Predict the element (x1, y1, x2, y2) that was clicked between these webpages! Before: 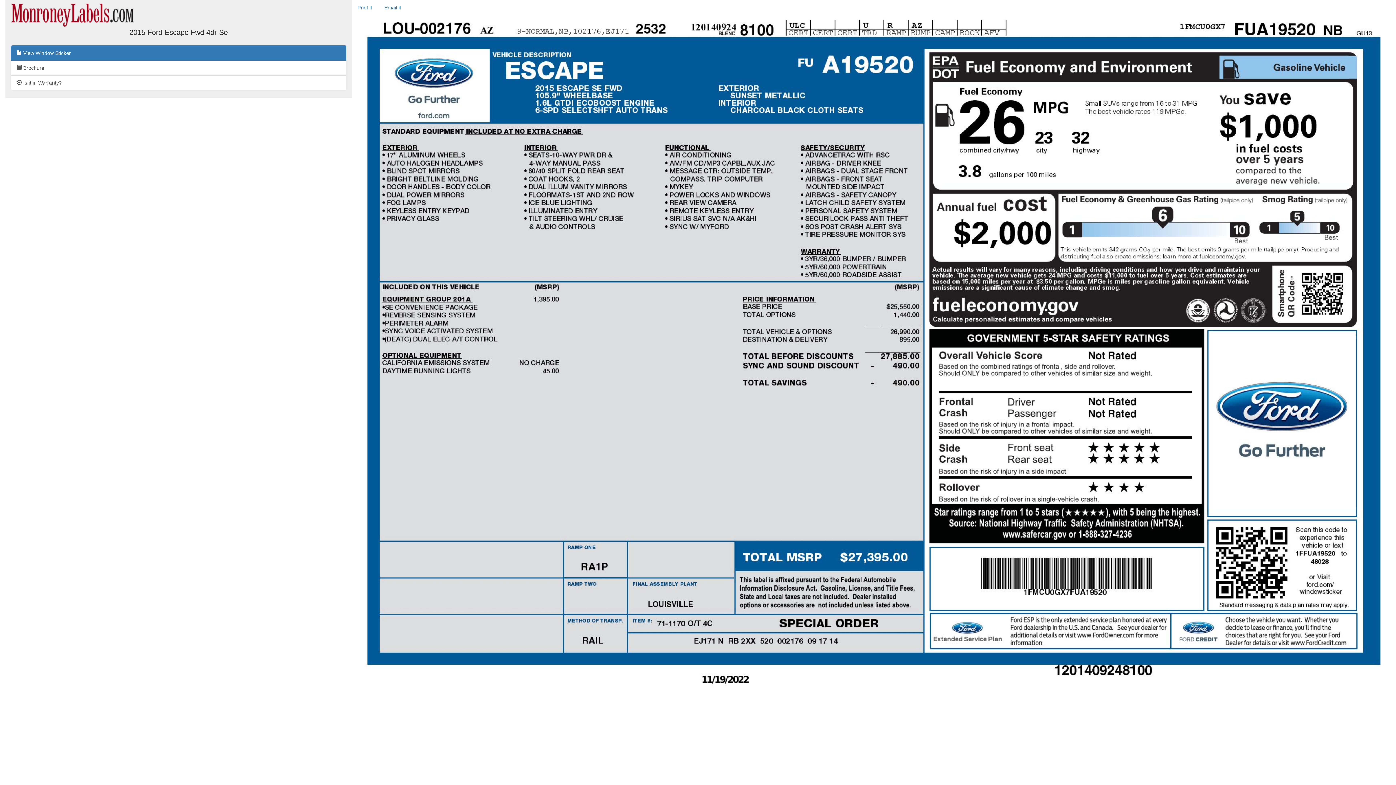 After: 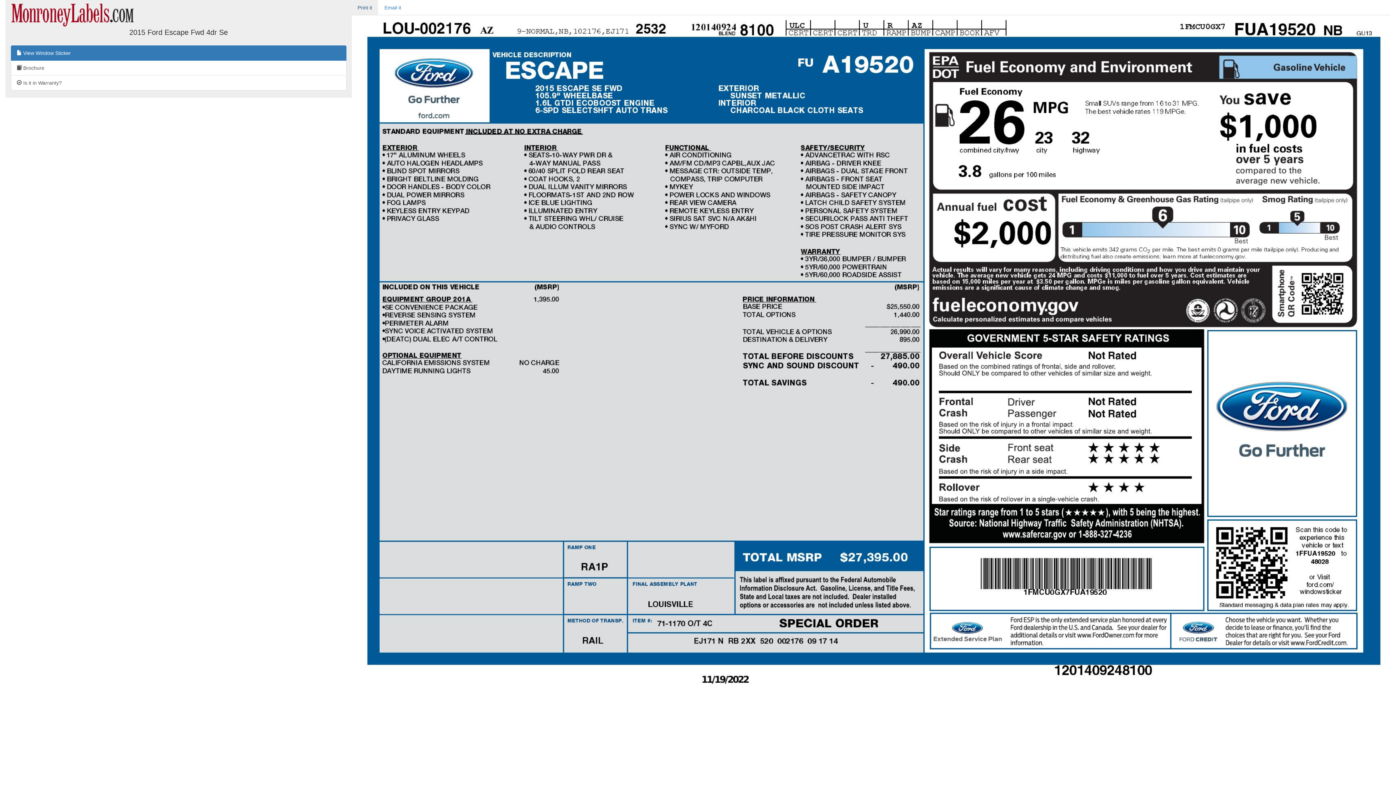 Action: label: Print it bbox: (351, 0, 378, 15)